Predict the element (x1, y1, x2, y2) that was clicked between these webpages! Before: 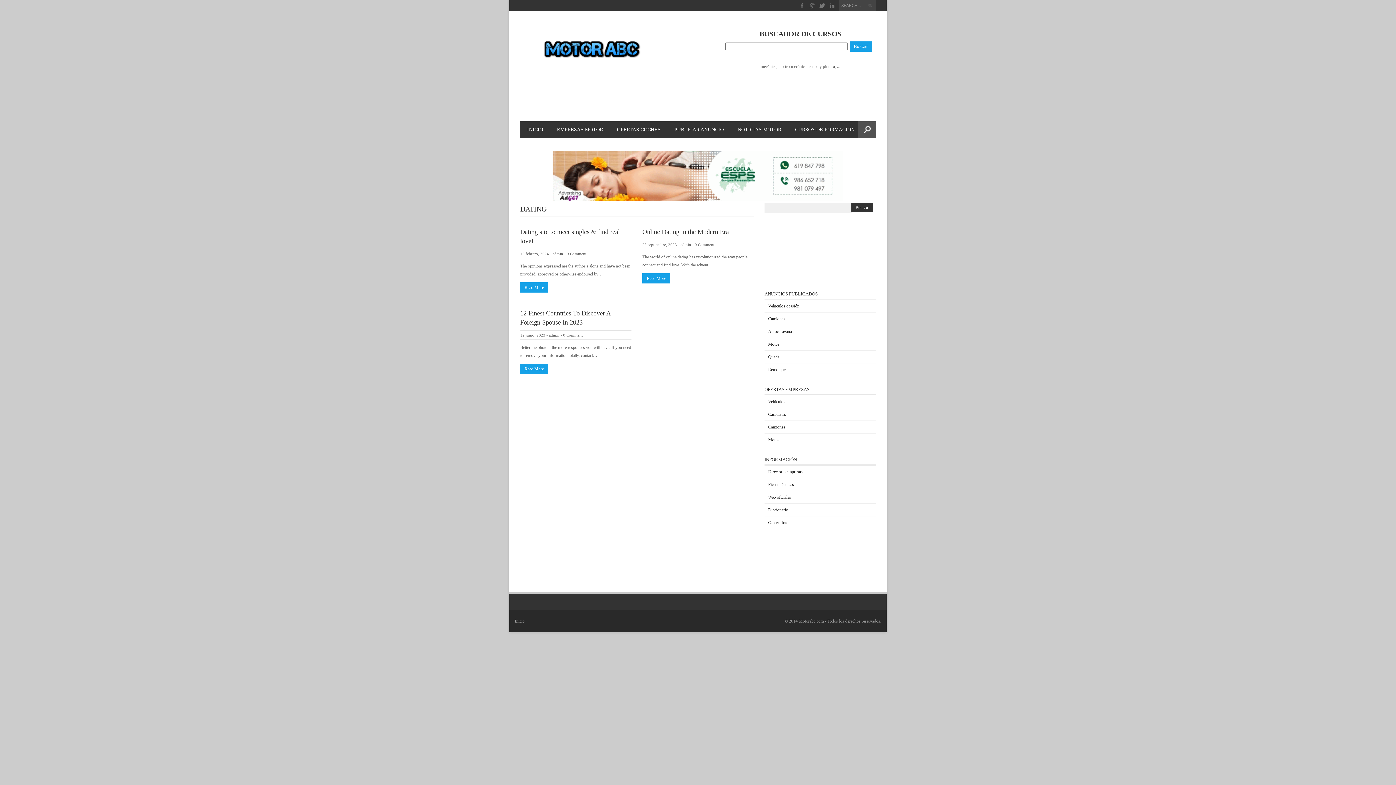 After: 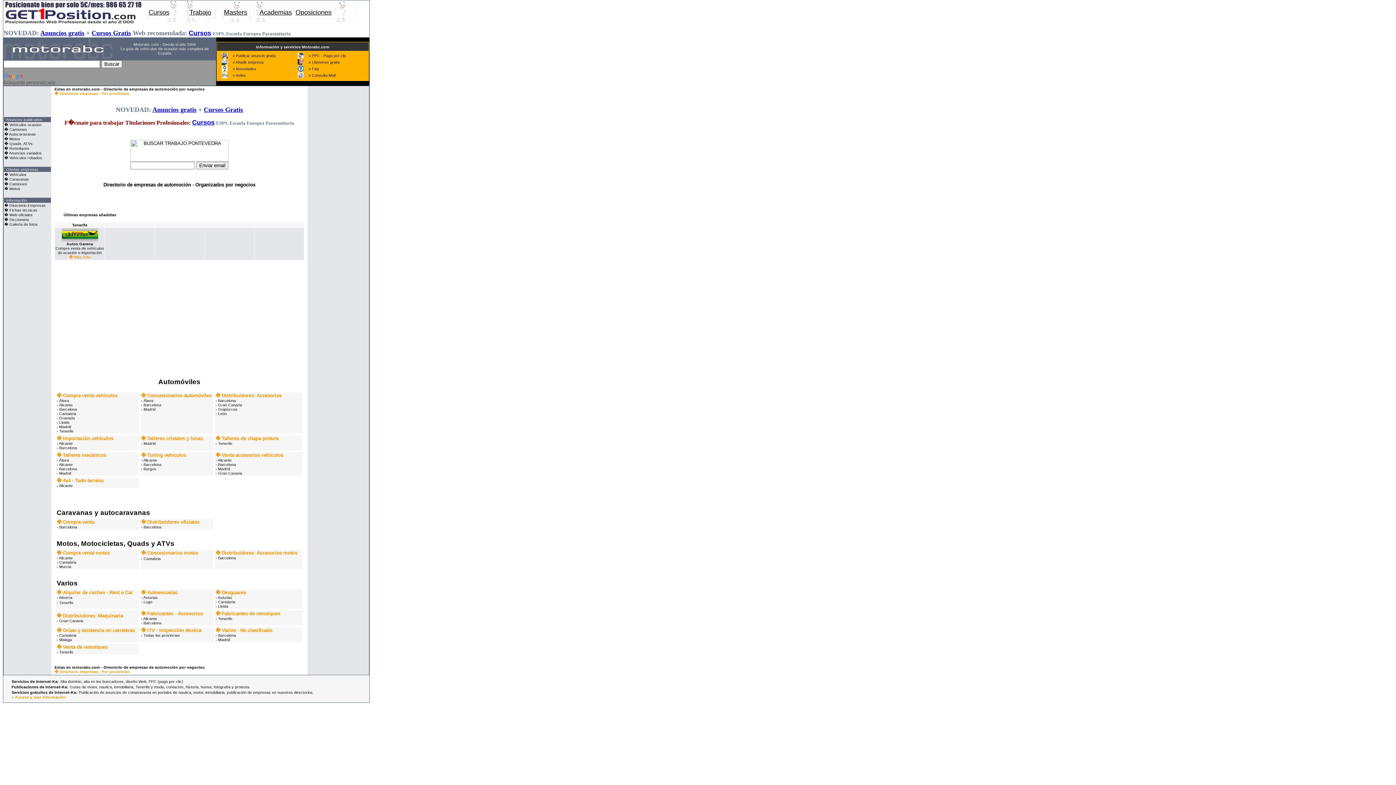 Action: label: Directorio empresas bbox: (768, 469, 802, 474)